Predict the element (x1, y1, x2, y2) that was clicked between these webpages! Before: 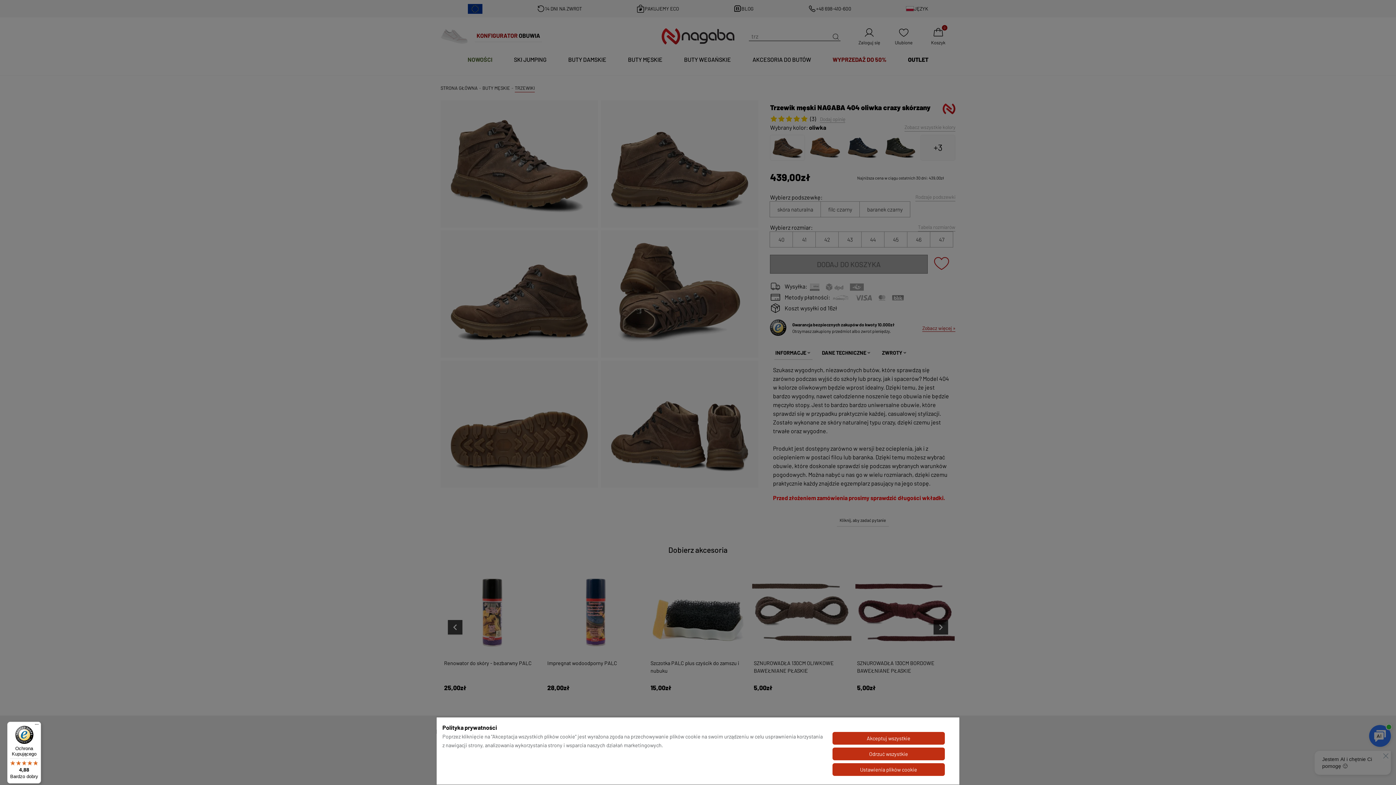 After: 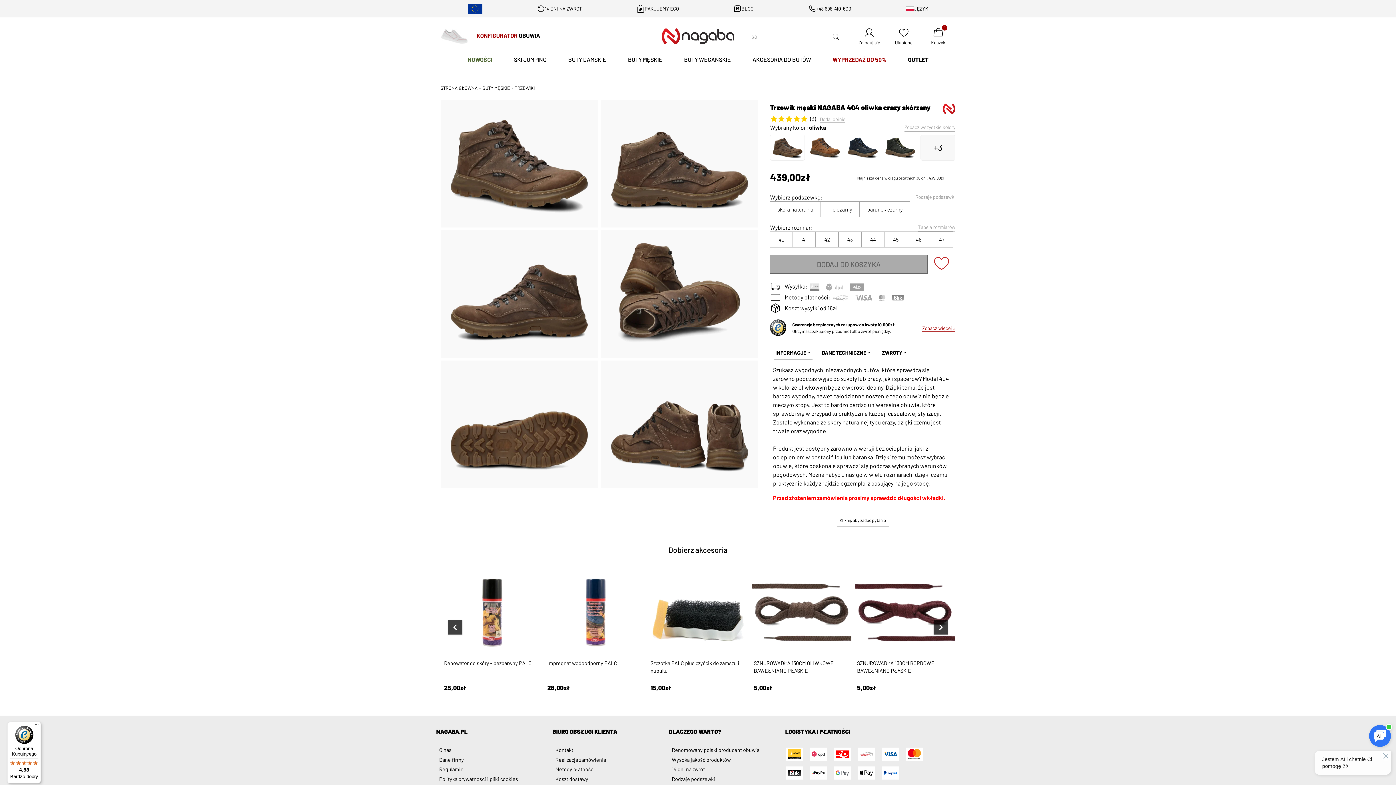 Action: label: Odrzuć wszystkie bbox: (832, 748, 945, 760)